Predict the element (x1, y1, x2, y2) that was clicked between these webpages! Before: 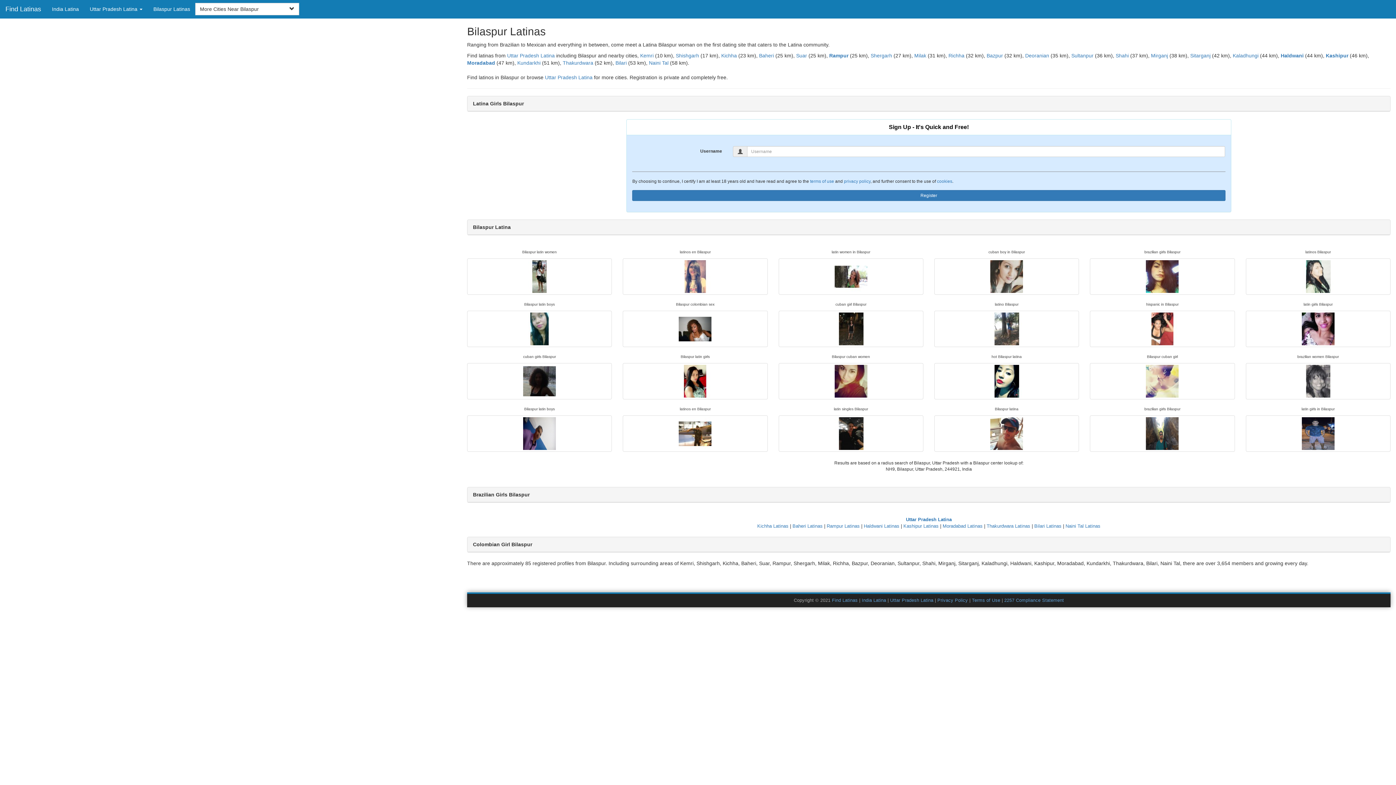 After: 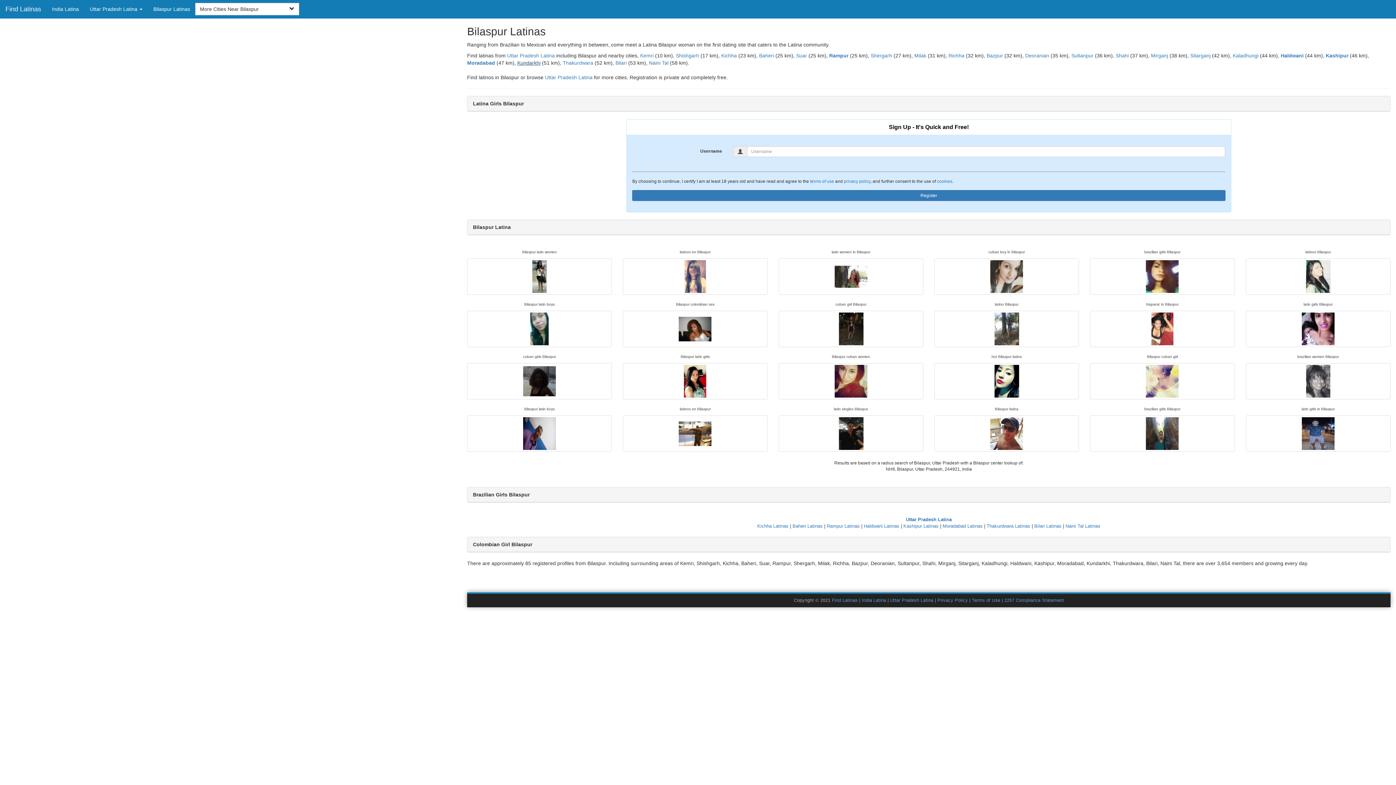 Action: bbox: (517, 60, 540, 65) label: Kundarkhi